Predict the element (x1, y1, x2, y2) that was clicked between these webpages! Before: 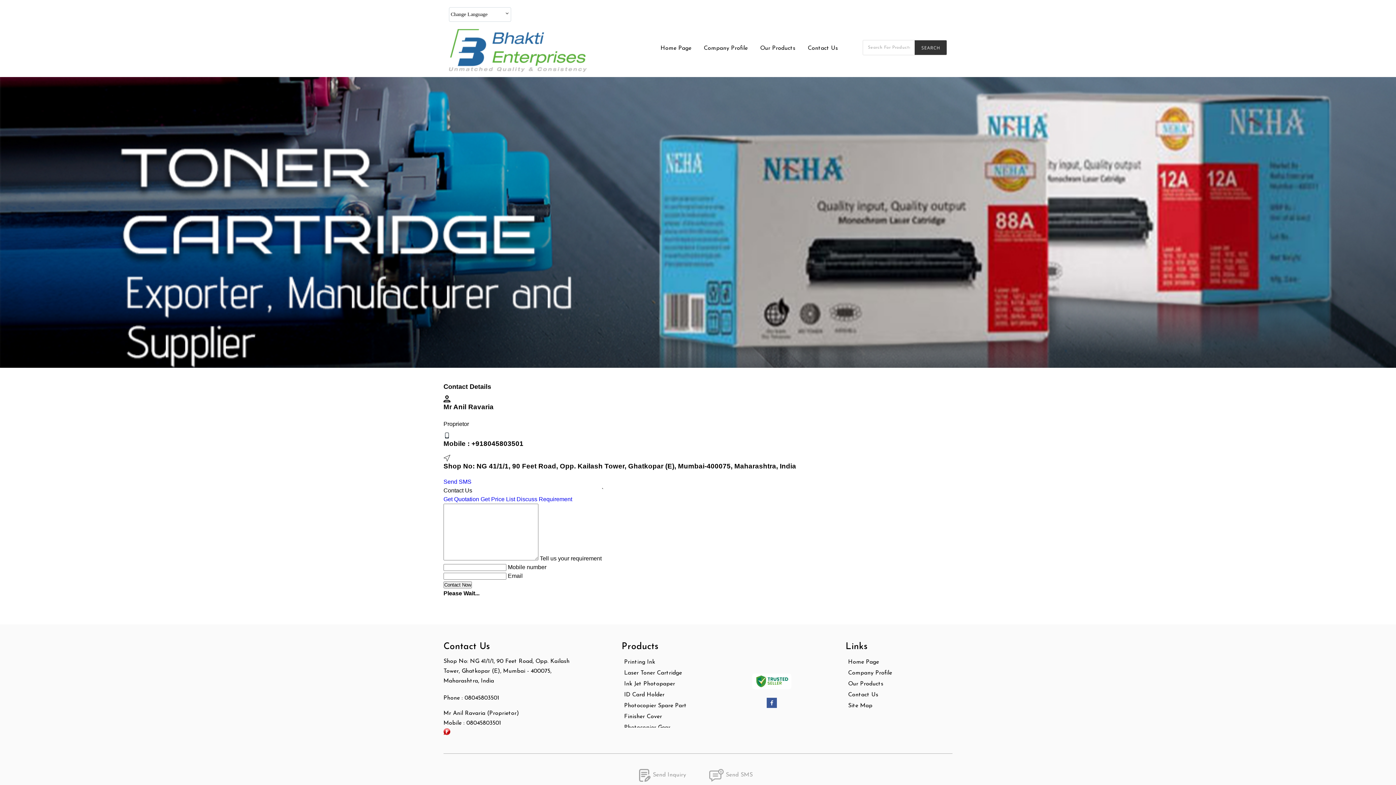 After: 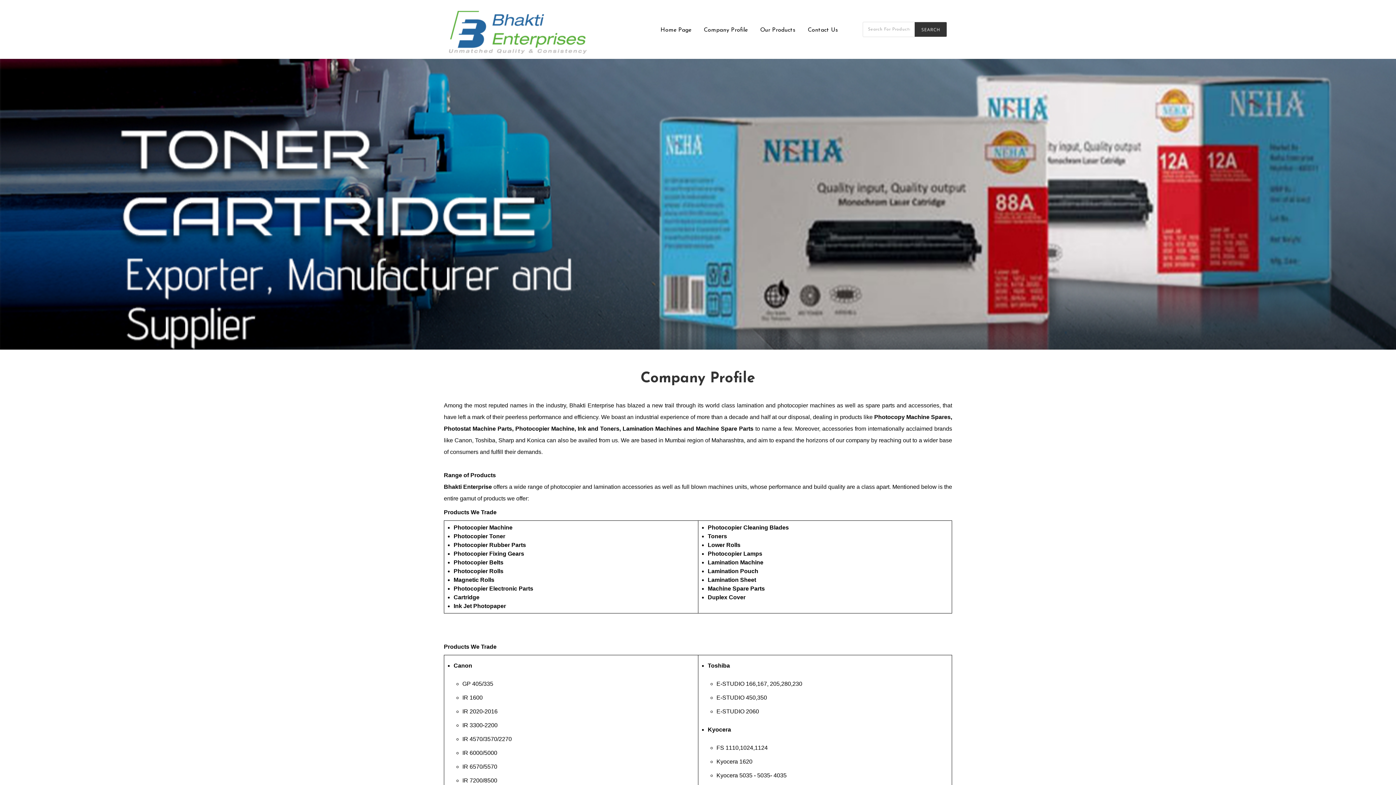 Action: bbox: (697, 40, 754, 56) label: Company Profile